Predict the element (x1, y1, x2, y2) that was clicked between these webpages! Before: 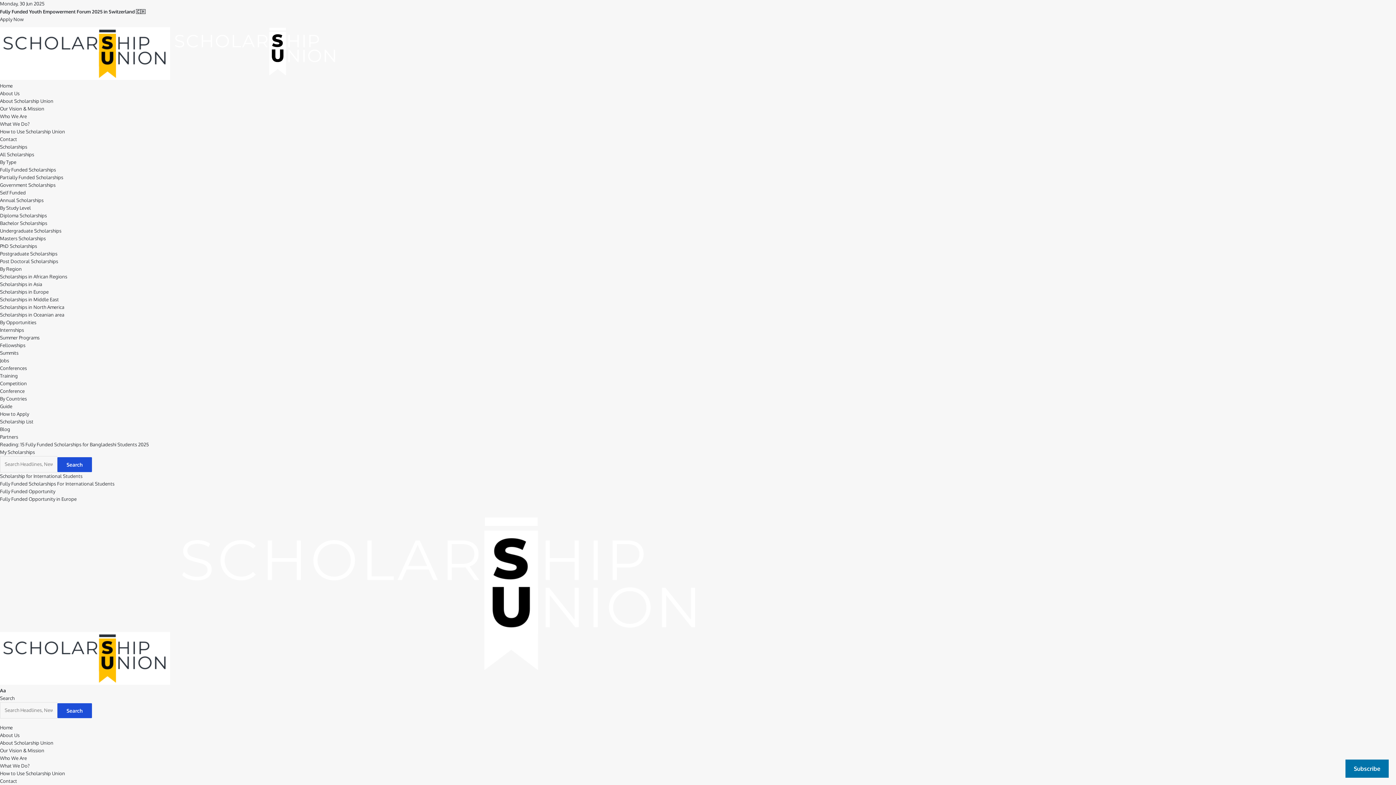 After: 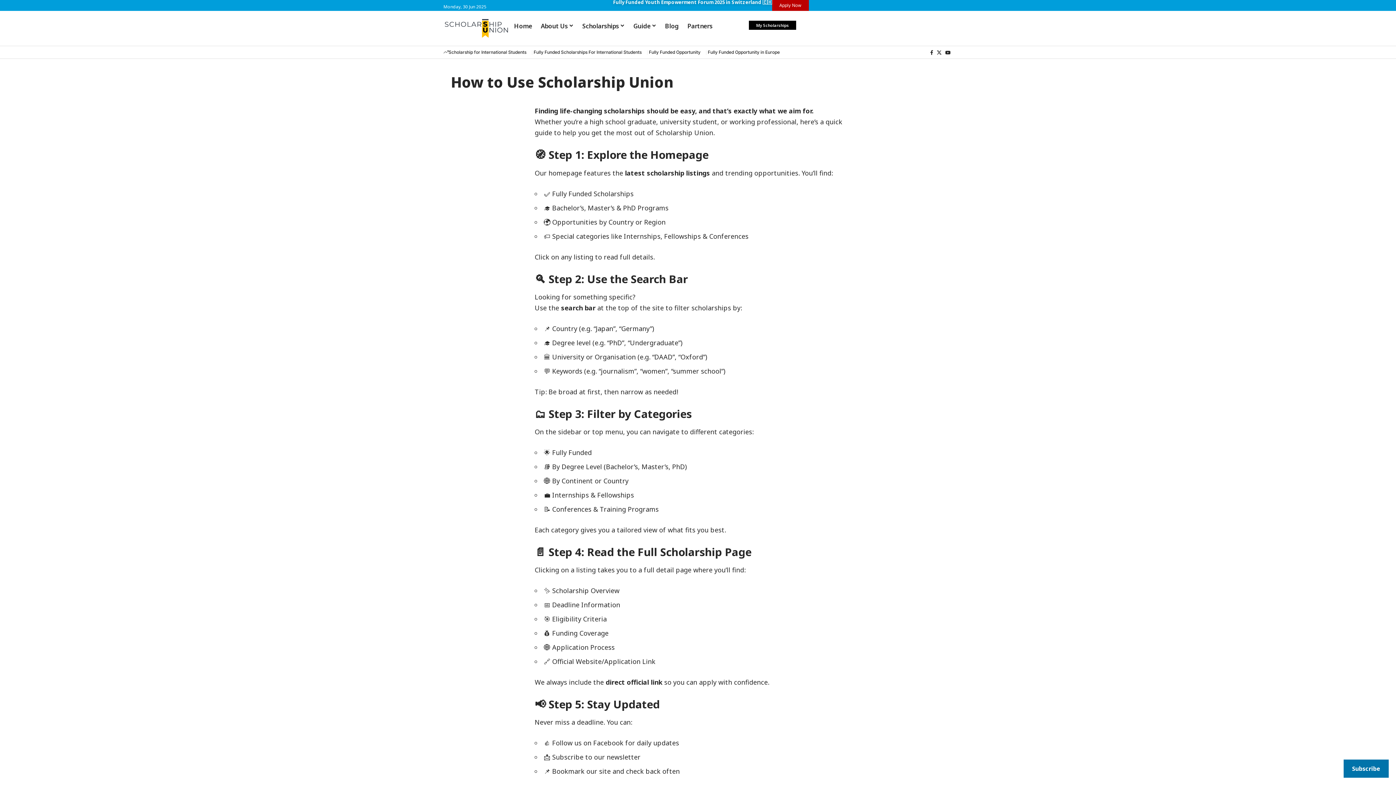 Action: label: How to Use Scholarship Union bbox: (0, 128, 65, 134)